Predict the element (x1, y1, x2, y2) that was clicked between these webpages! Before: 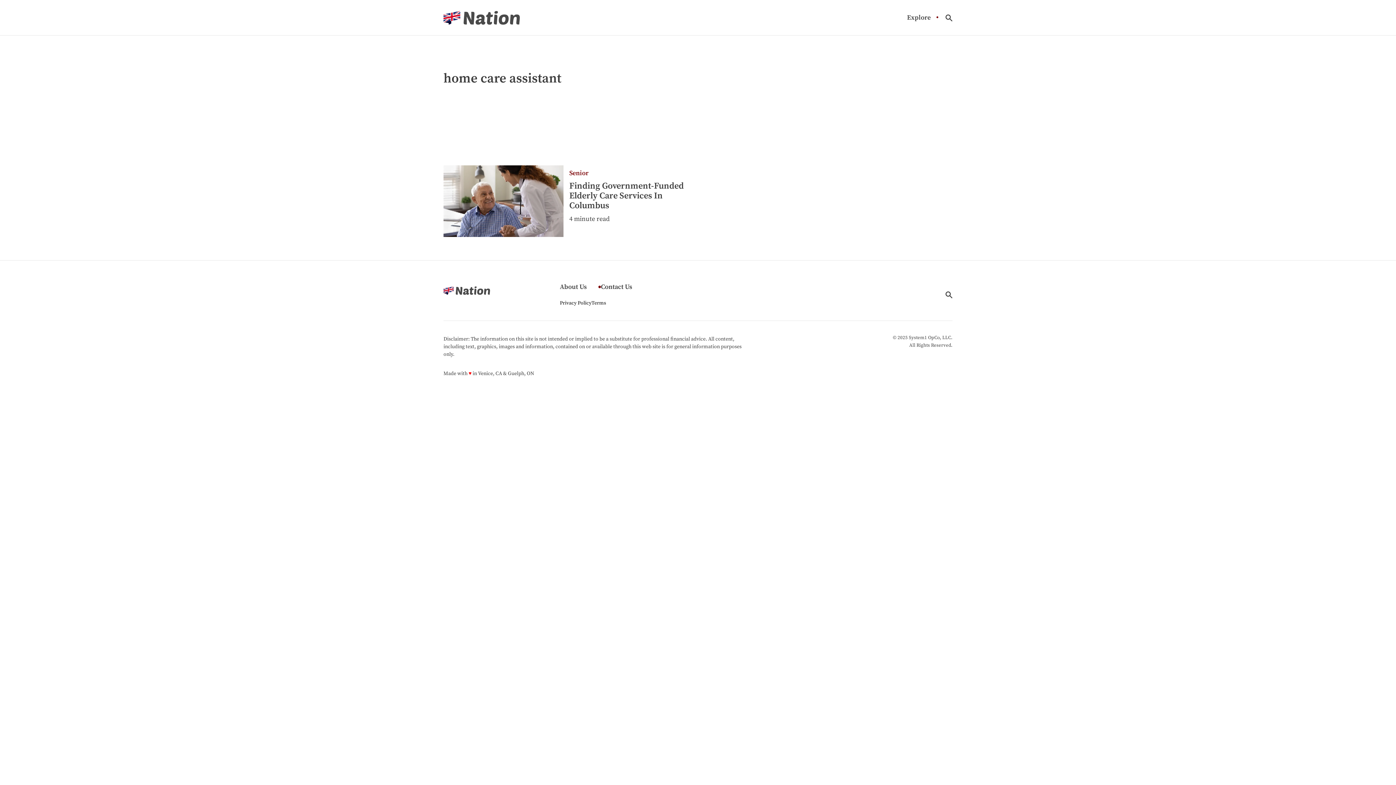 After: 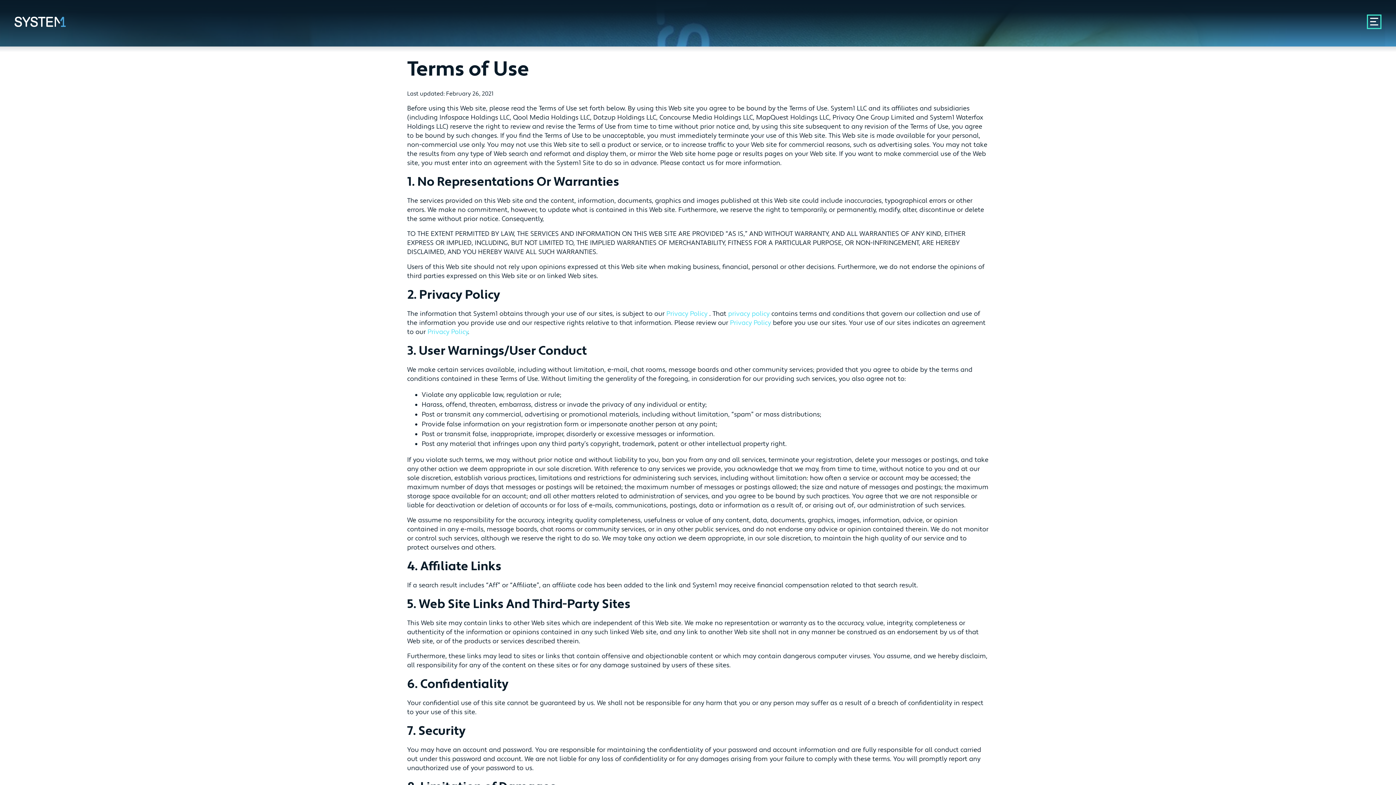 Action: label: Terms bbox: (591, 299, 606, 306)